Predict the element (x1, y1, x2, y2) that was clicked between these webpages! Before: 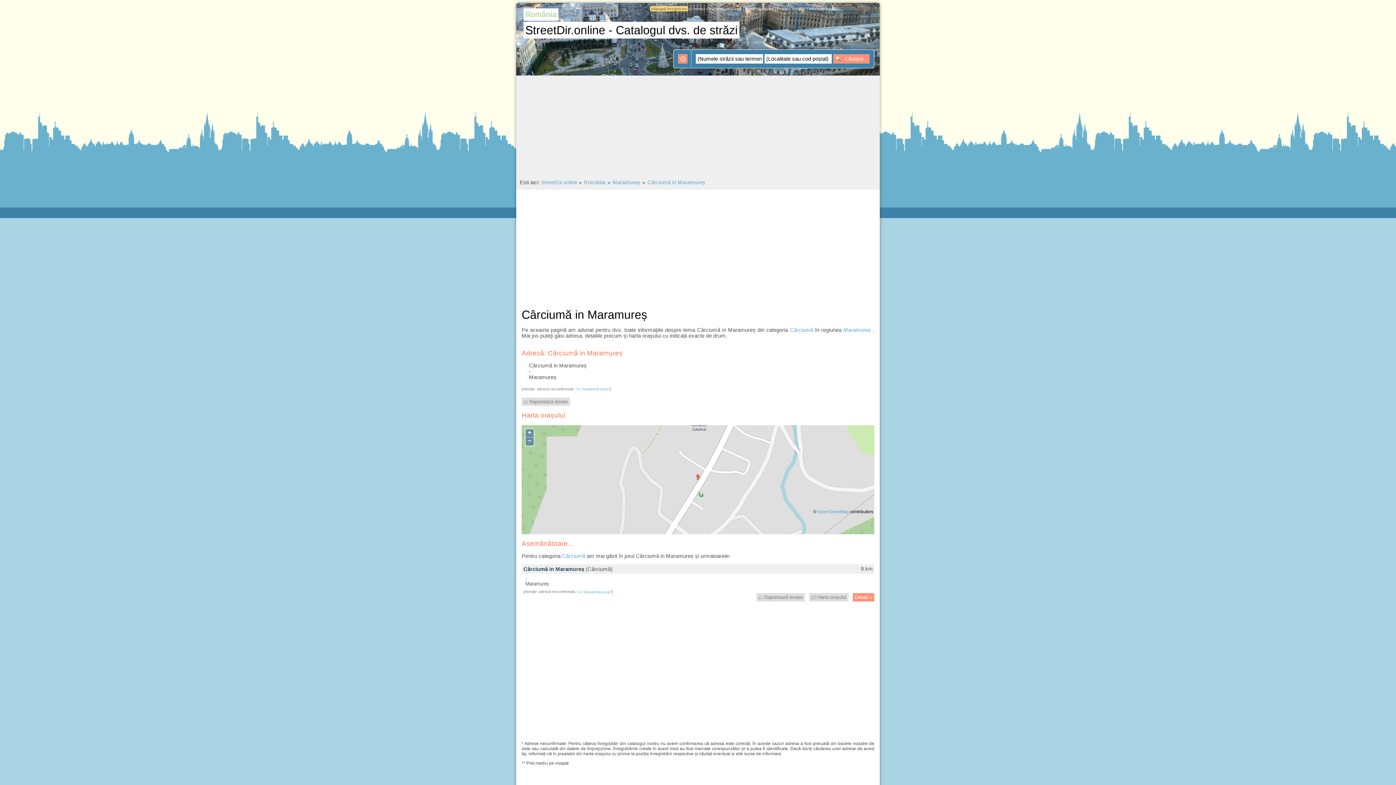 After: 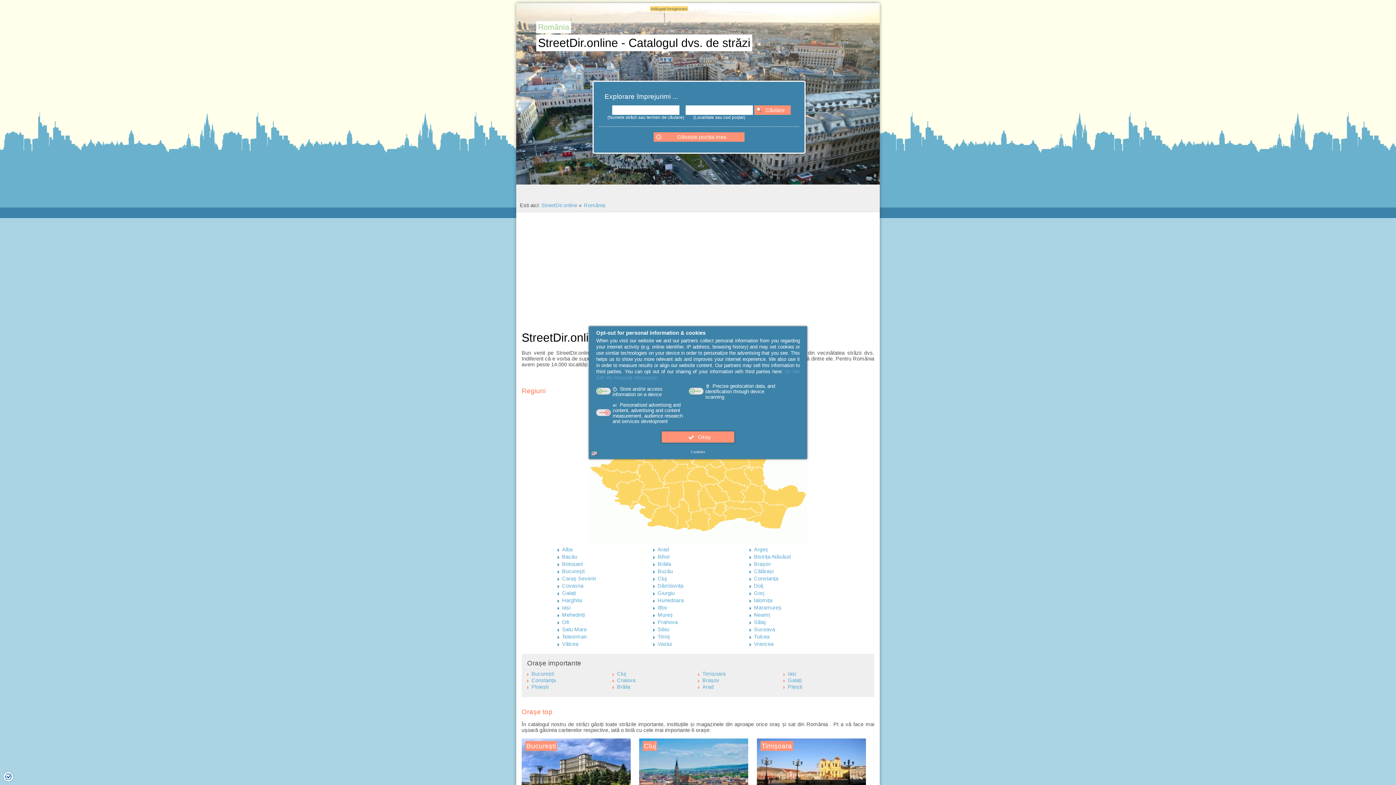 Action: label: România bbox: (584, 179, 605, 185)